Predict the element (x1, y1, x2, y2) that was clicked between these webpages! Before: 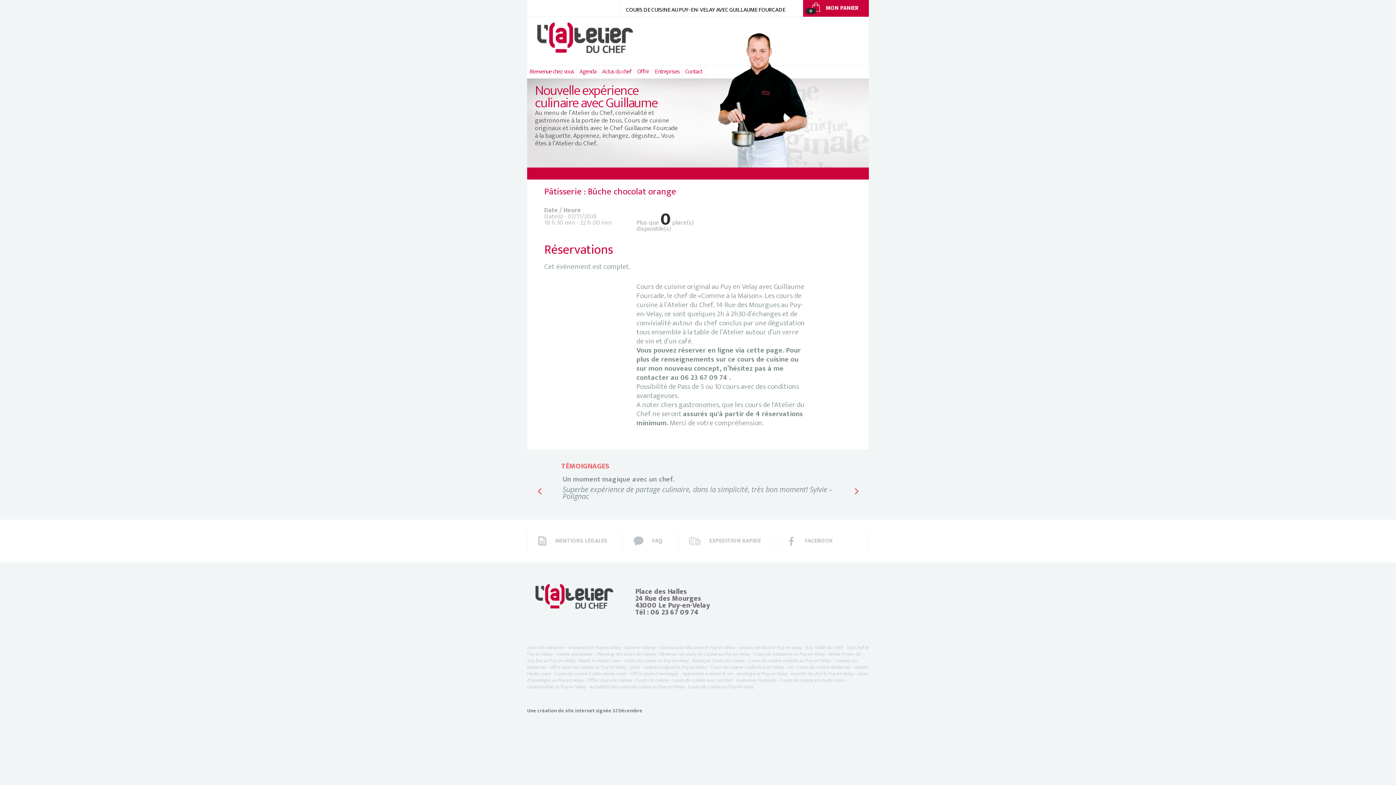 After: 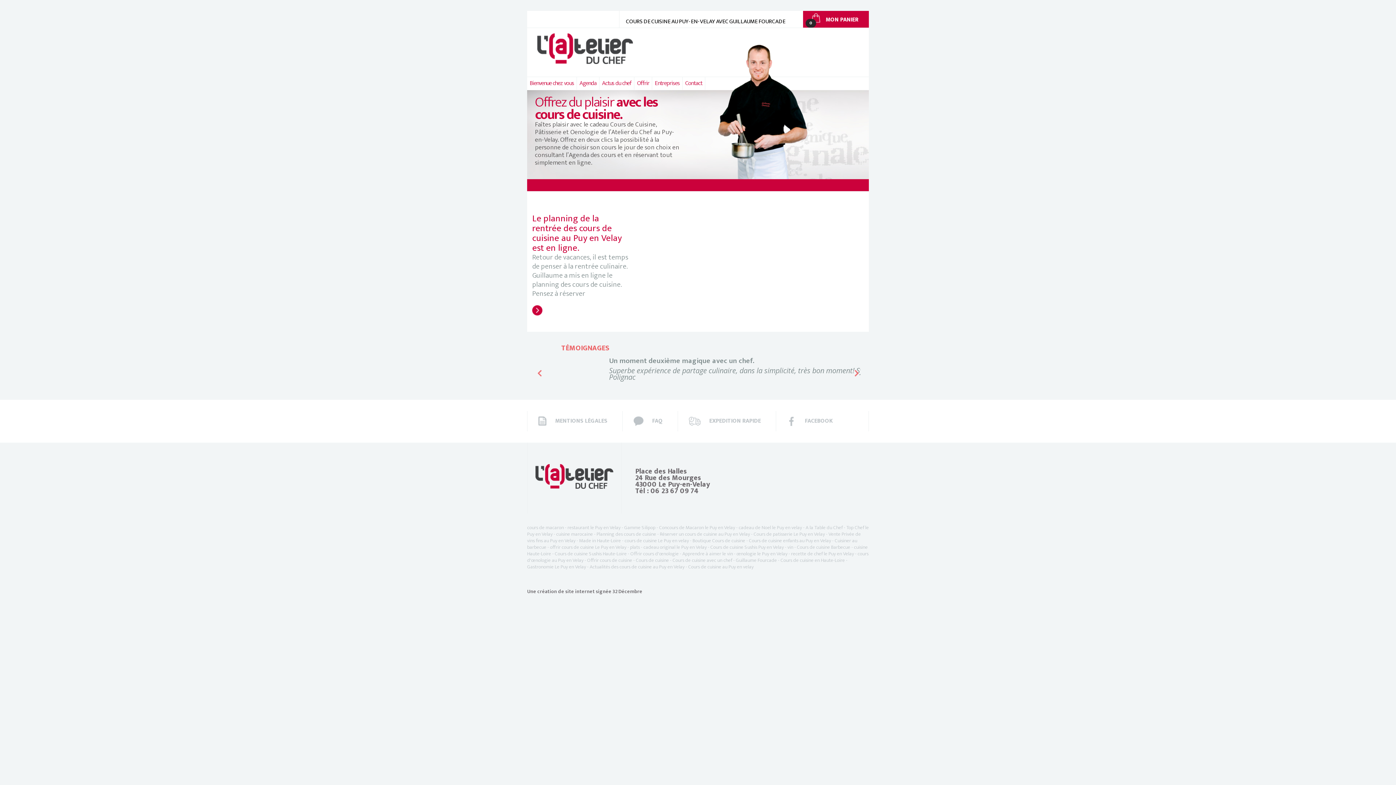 Action: label: Planning des cours de cuisine bbox: (596, 650, 656, 658)